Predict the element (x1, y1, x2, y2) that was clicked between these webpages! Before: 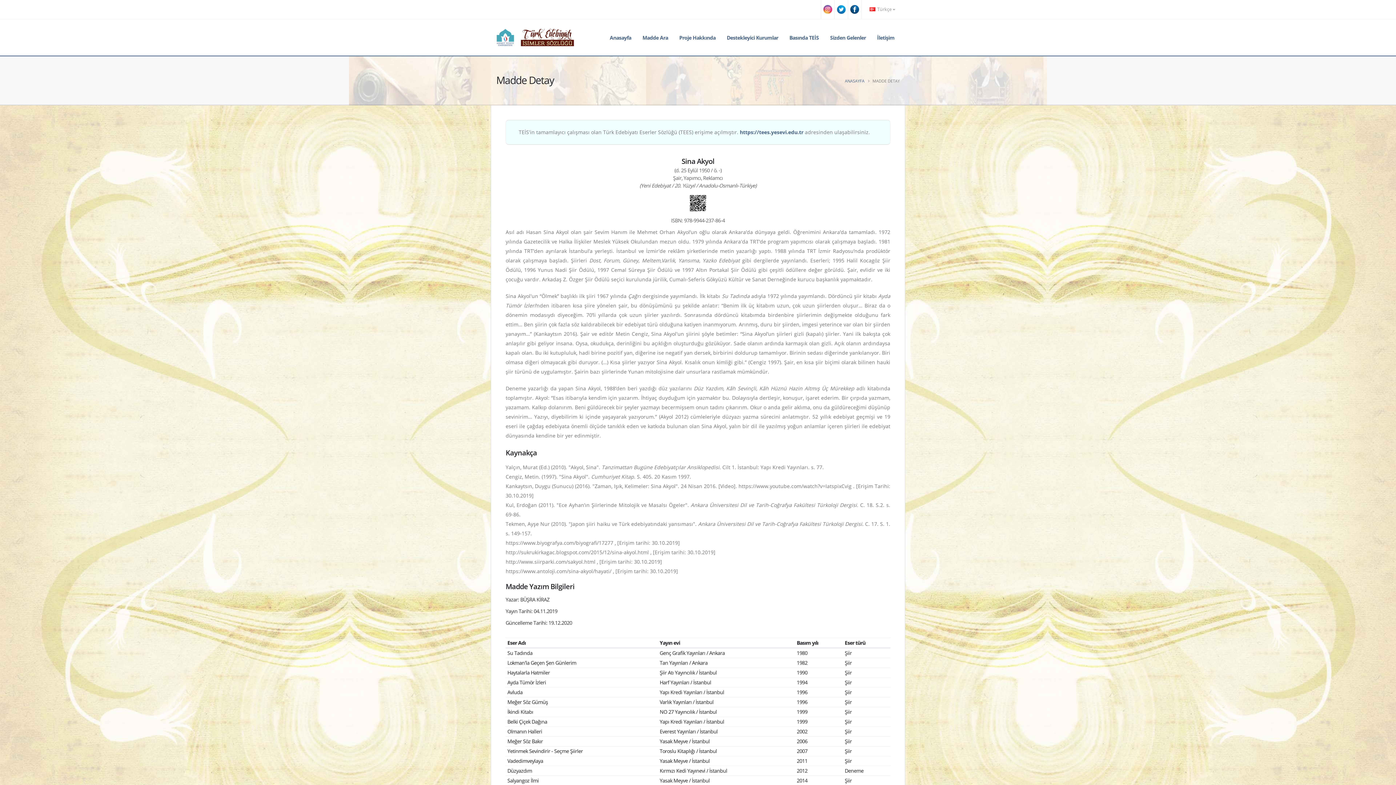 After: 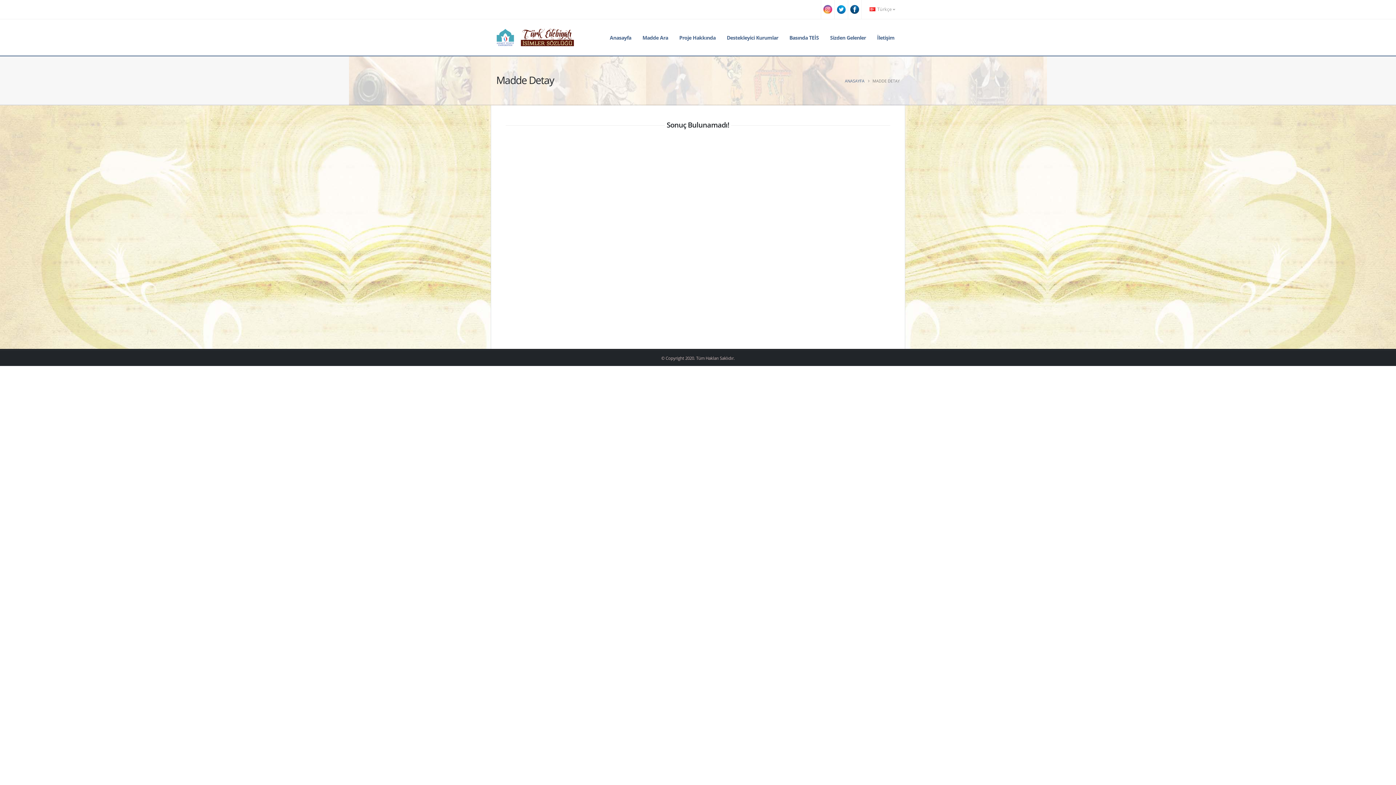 Action: bbox: (845, 78, 864, 83) label: ANASAYFA